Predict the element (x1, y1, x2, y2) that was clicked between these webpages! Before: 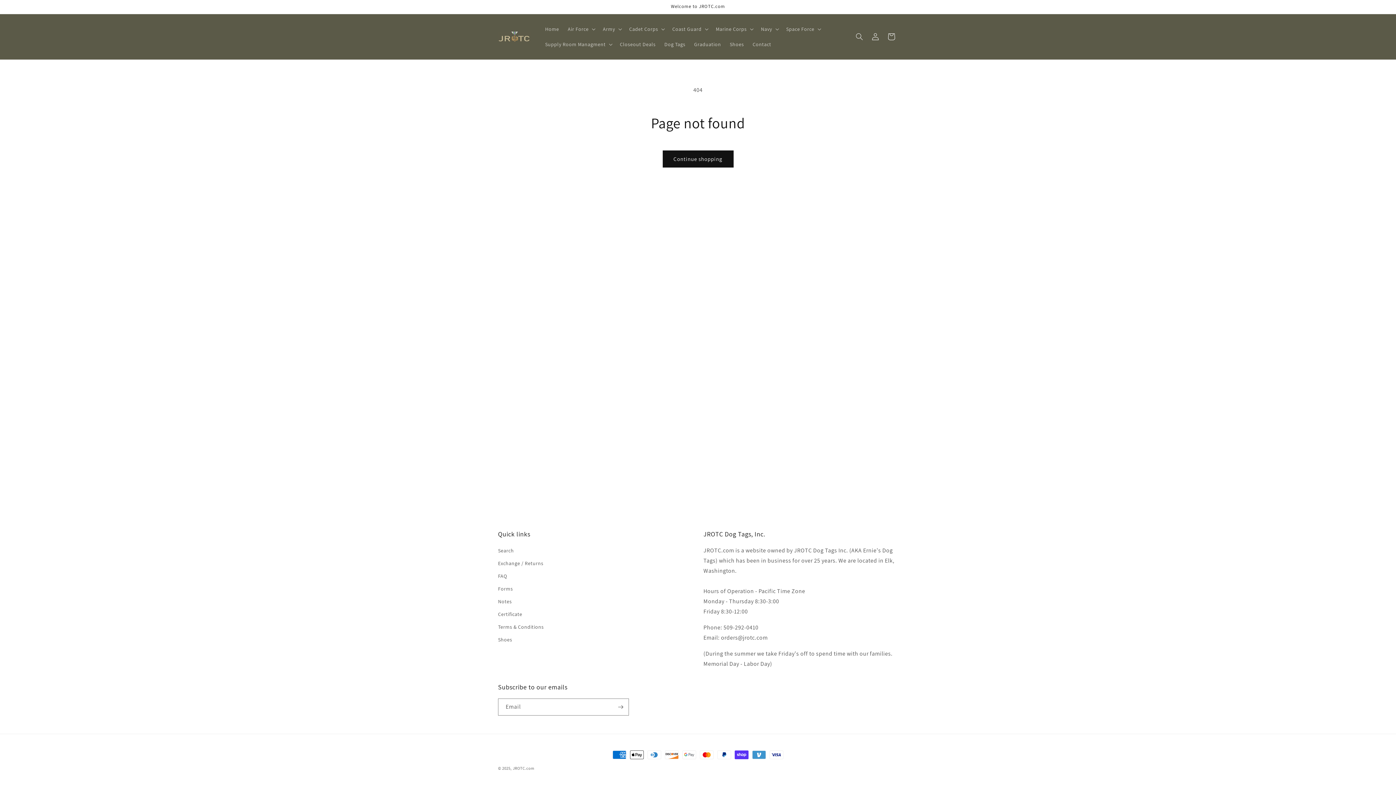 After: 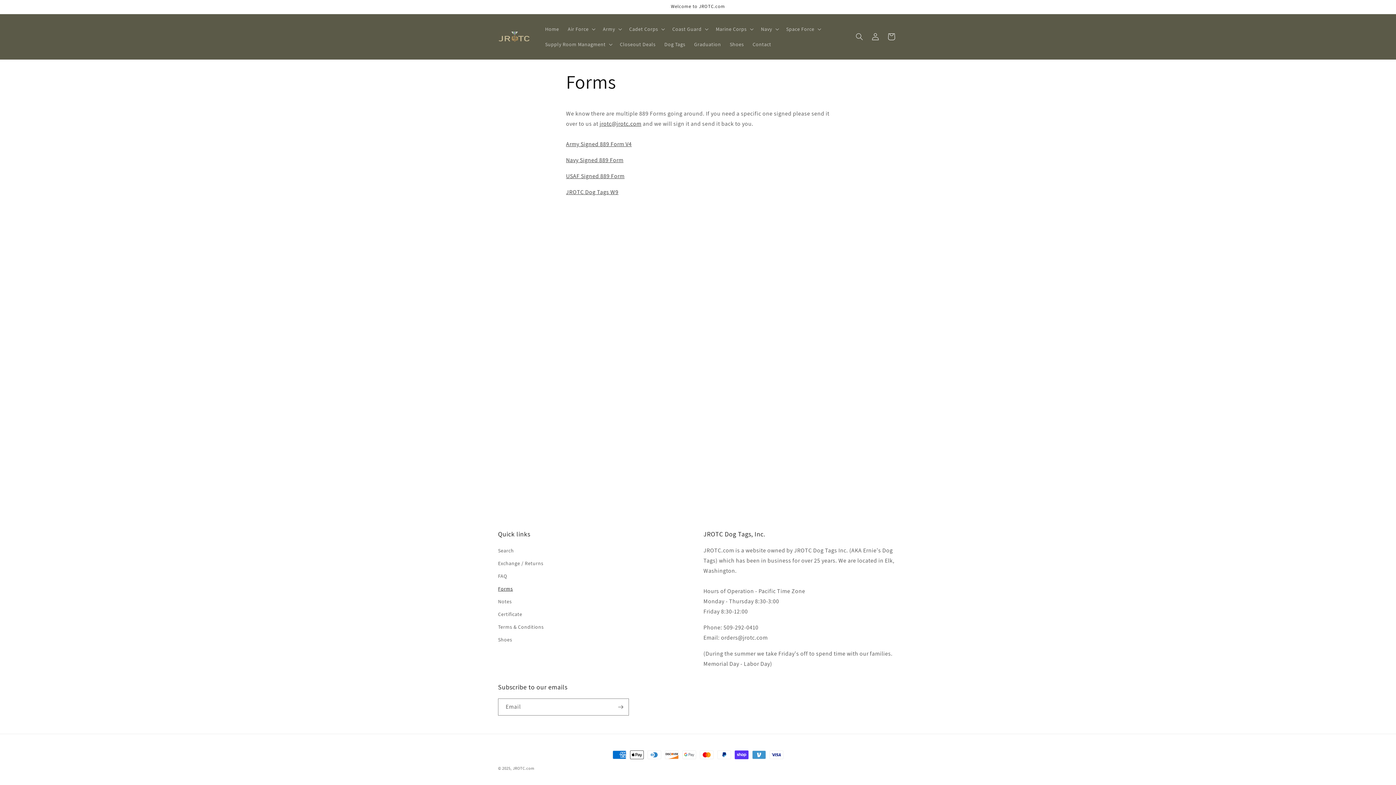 Action: label: Forms bbox: (498, 582, 513, 595)